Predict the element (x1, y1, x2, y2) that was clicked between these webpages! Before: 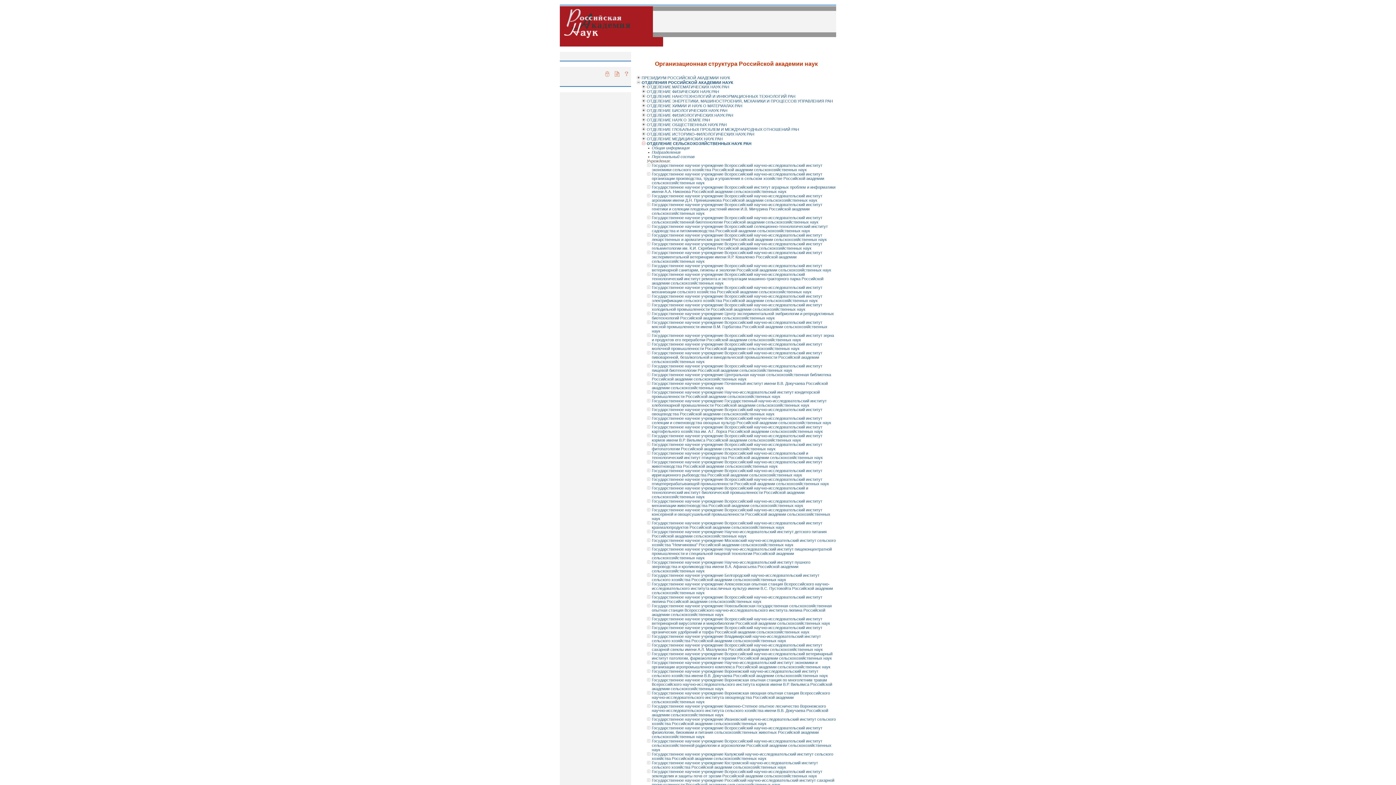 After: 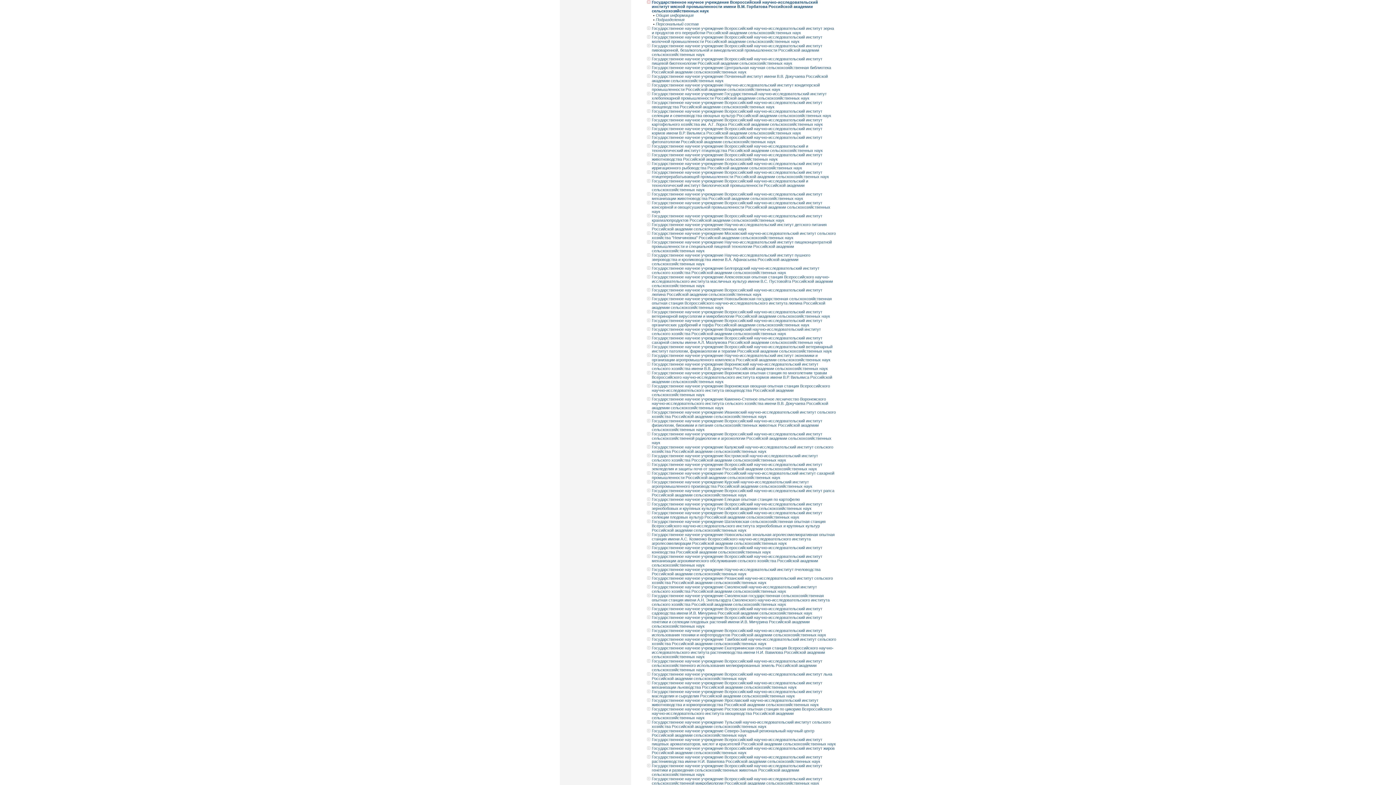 Action: bbox: (646, 320, 650, 325)